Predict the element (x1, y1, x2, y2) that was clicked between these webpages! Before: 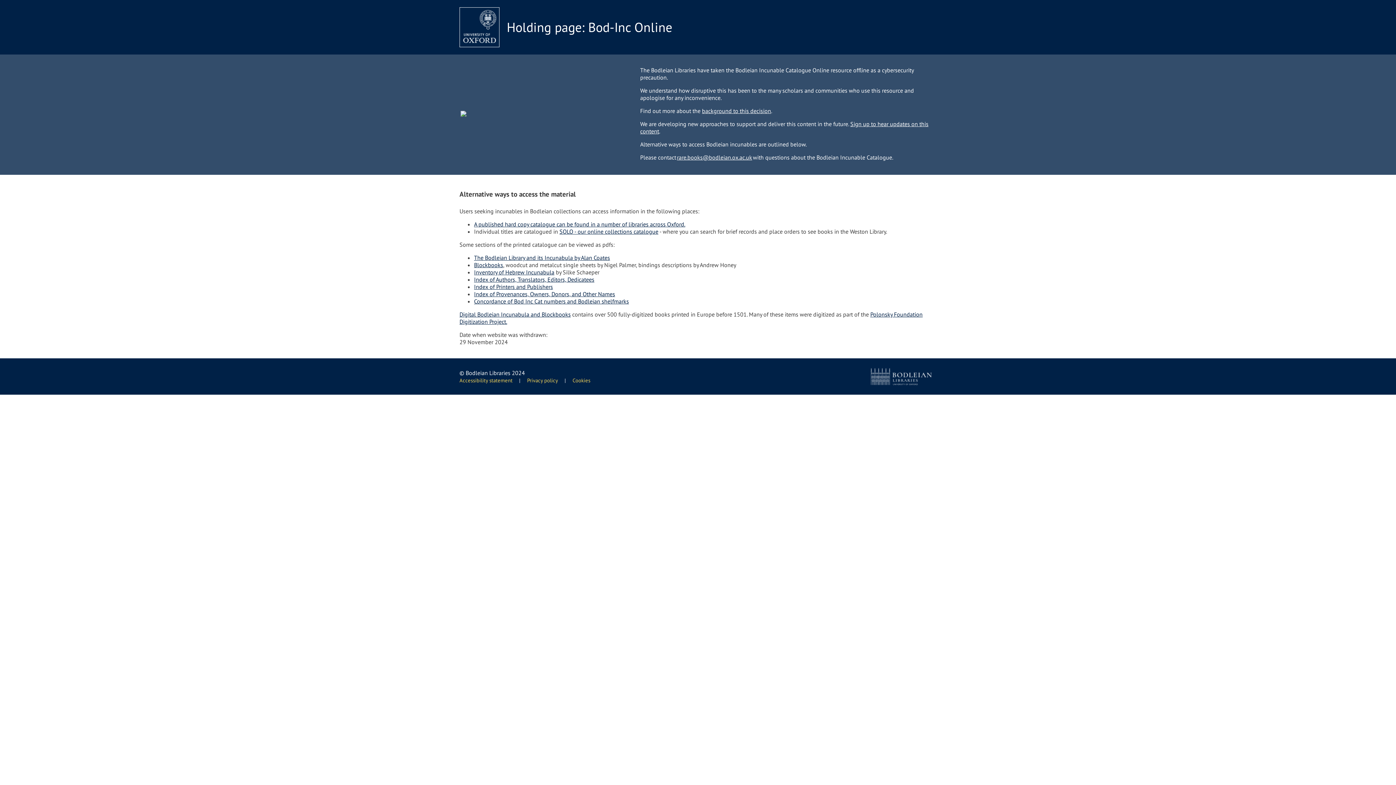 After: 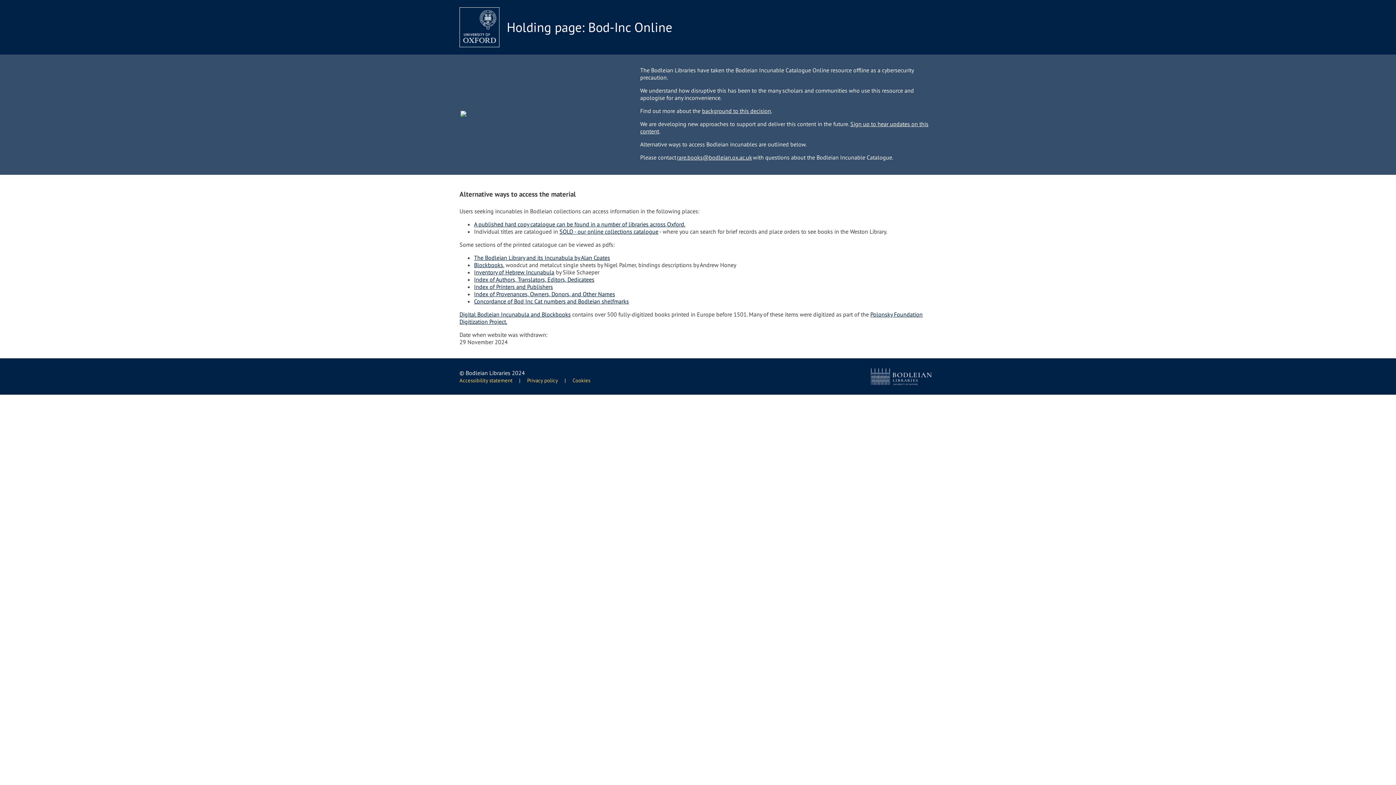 Action: bbox: (474, 290, 615, 297) label: Index of Provenances, Owners, Donors, and Other Names